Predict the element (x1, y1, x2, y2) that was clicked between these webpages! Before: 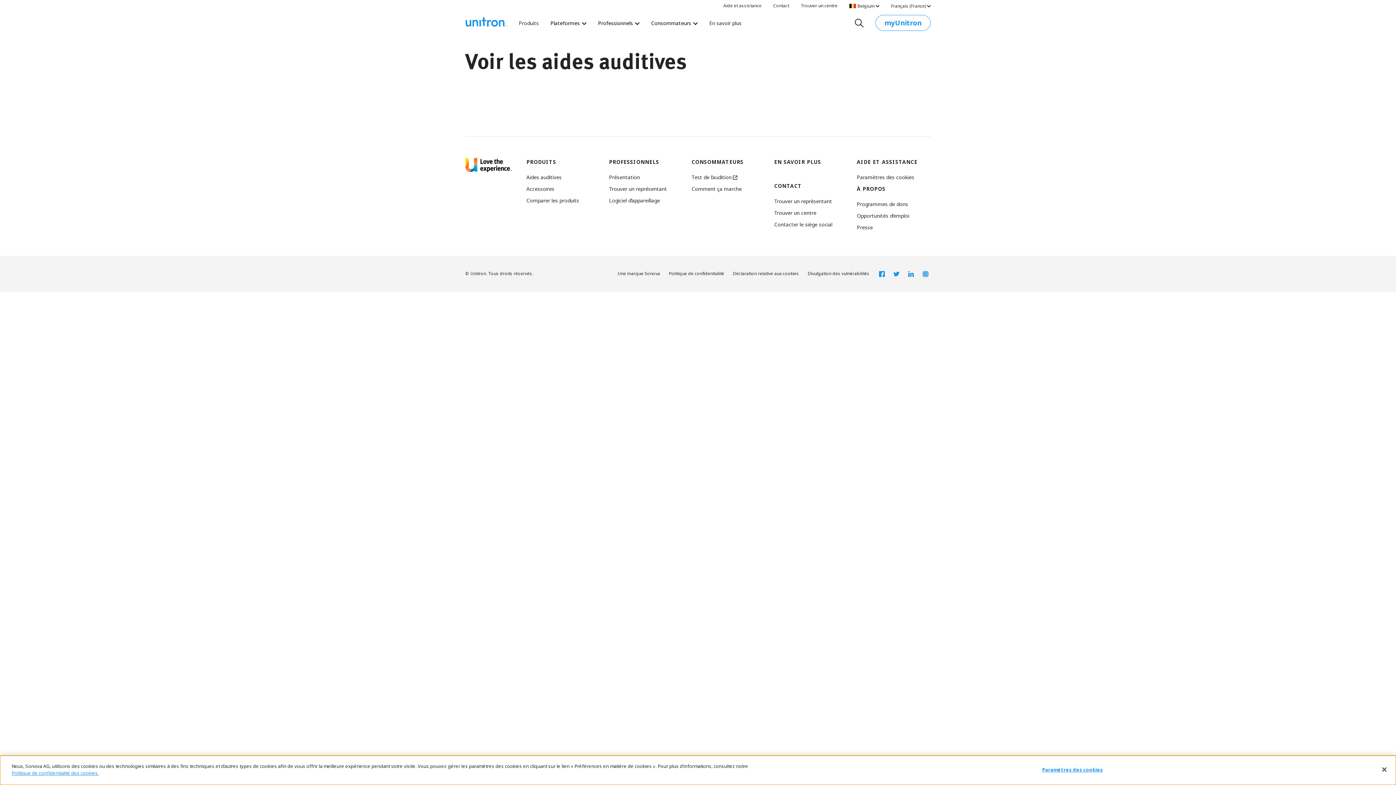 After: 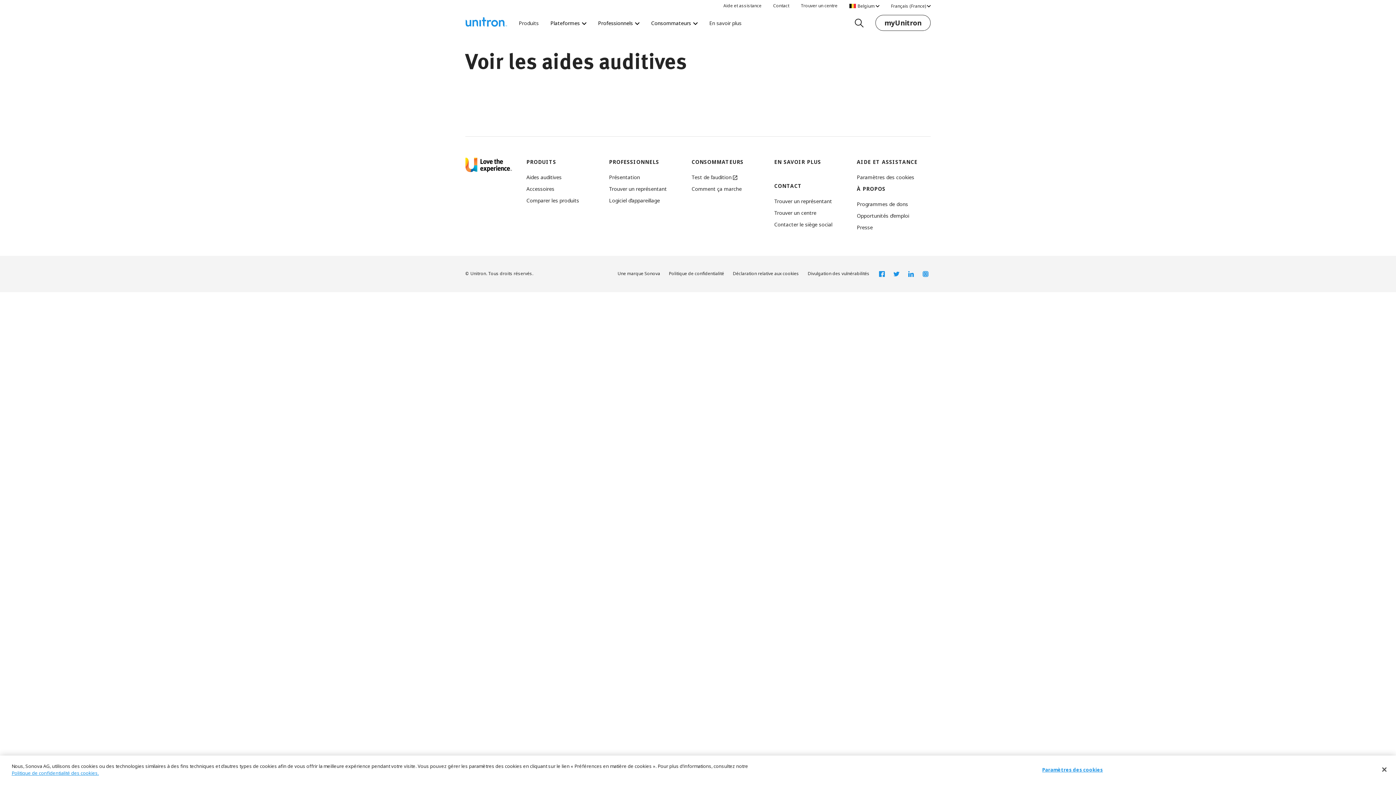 Action: label: Opens in a new tab
myUnitron bbox: (875, 14, 930, 30)